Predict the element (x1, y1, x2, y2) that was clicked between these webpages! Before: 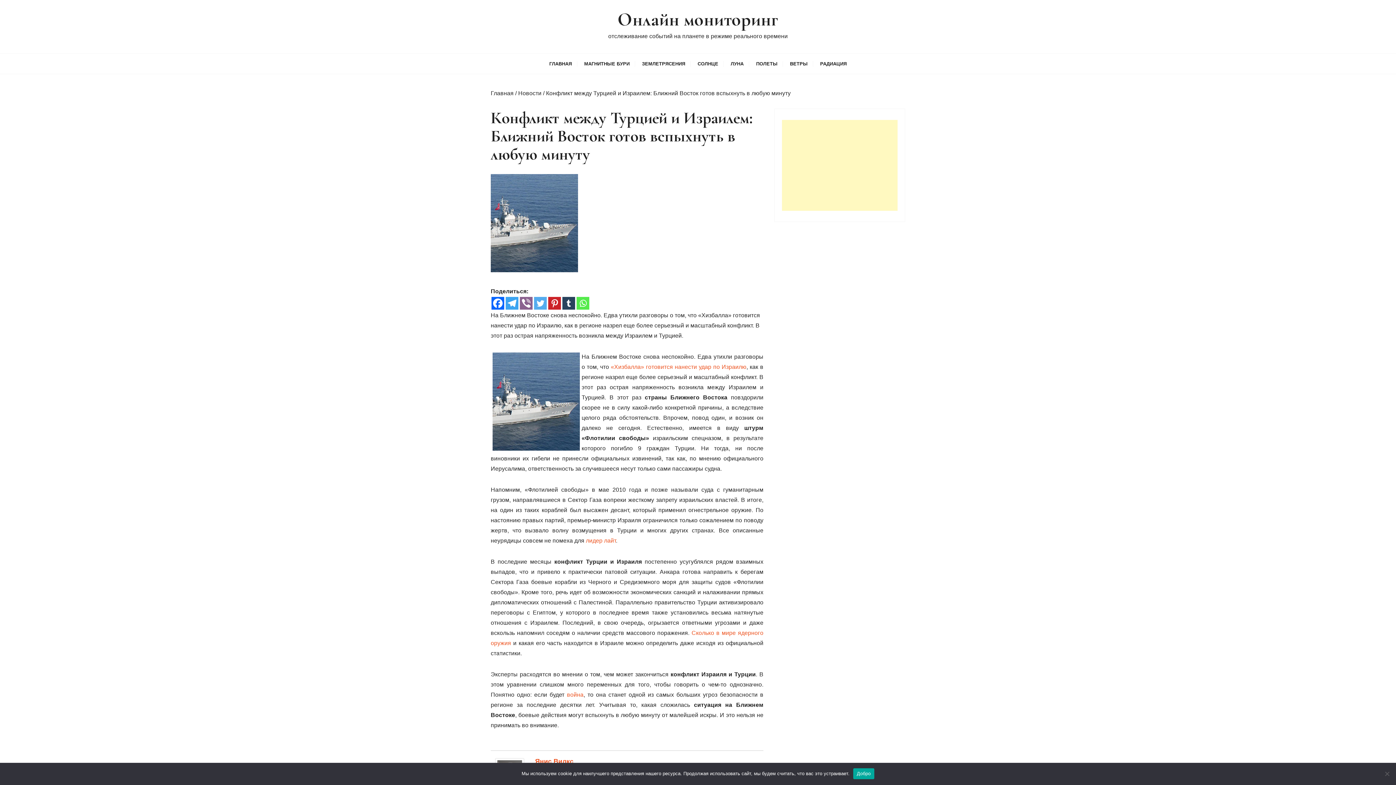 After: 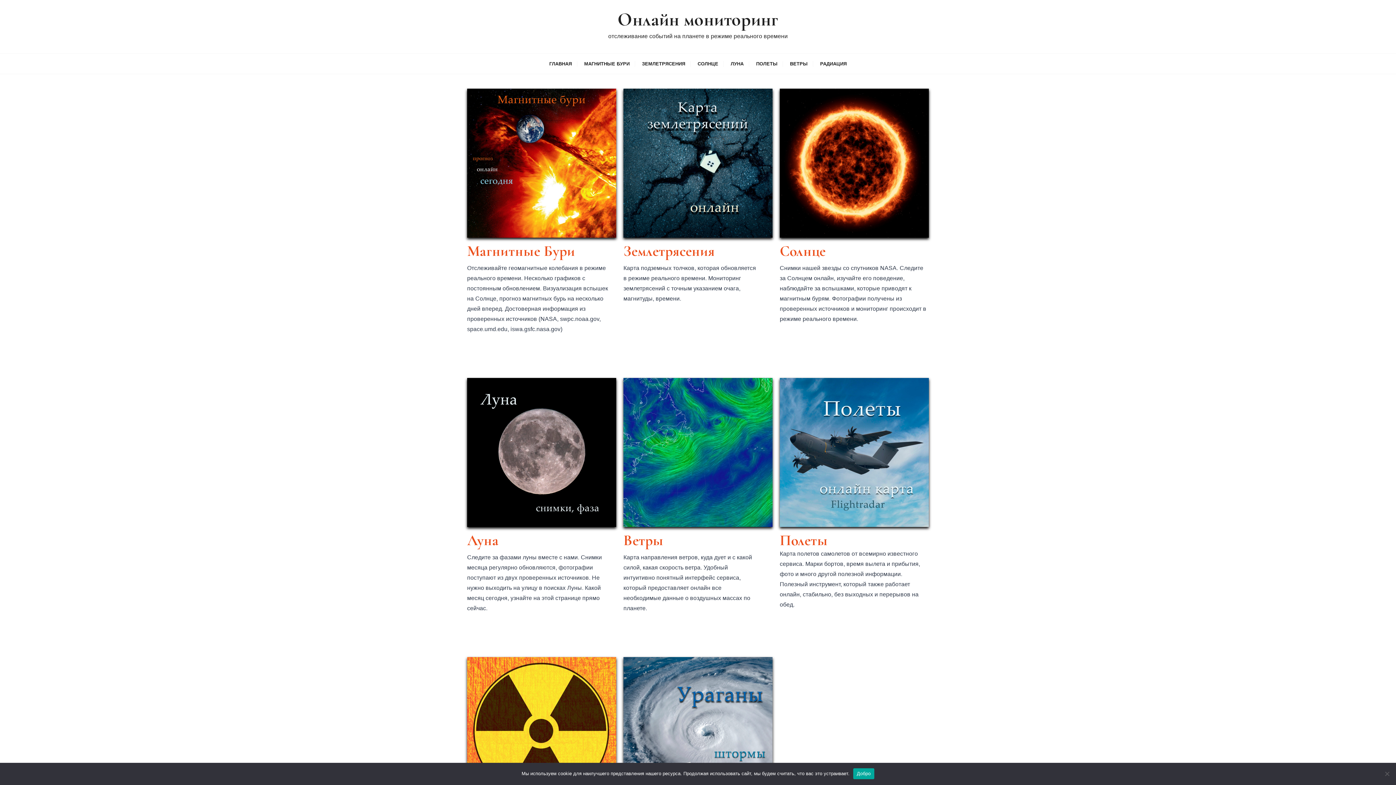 Action: bbox: (543, 53, 577, 73) label: ГЛАВНАЯ